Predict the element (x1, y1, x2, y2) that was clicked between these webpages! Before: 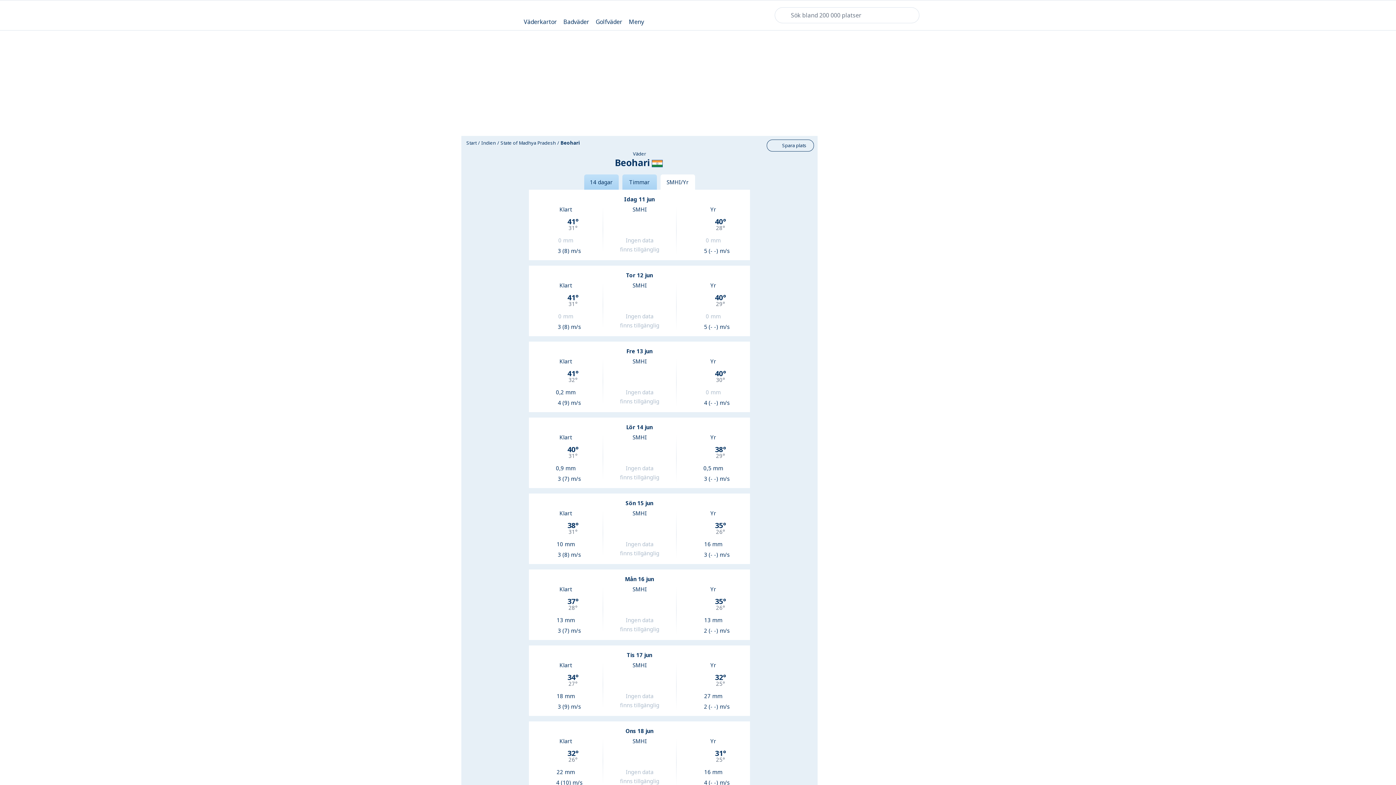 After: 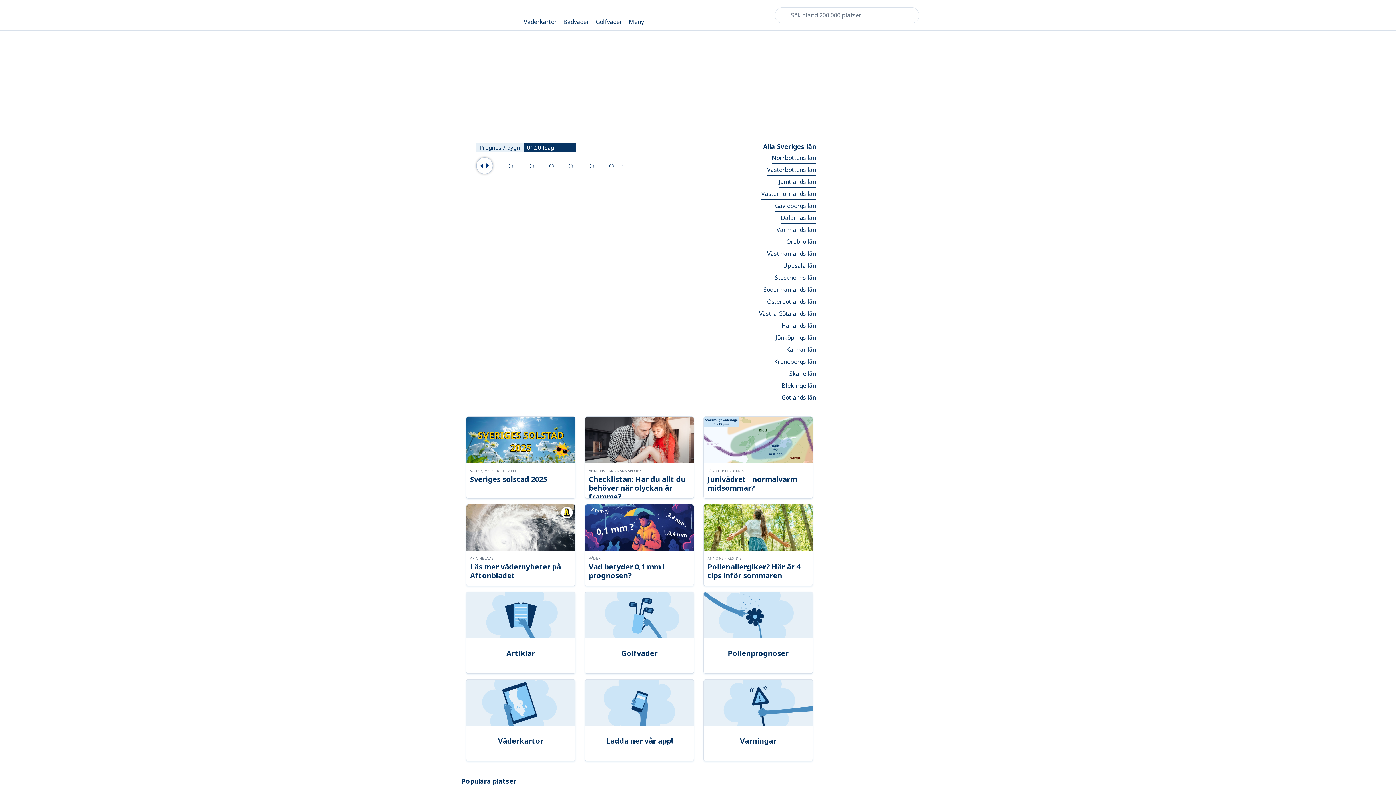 Action: bbox: (465, 139, 477, 146) label: Start